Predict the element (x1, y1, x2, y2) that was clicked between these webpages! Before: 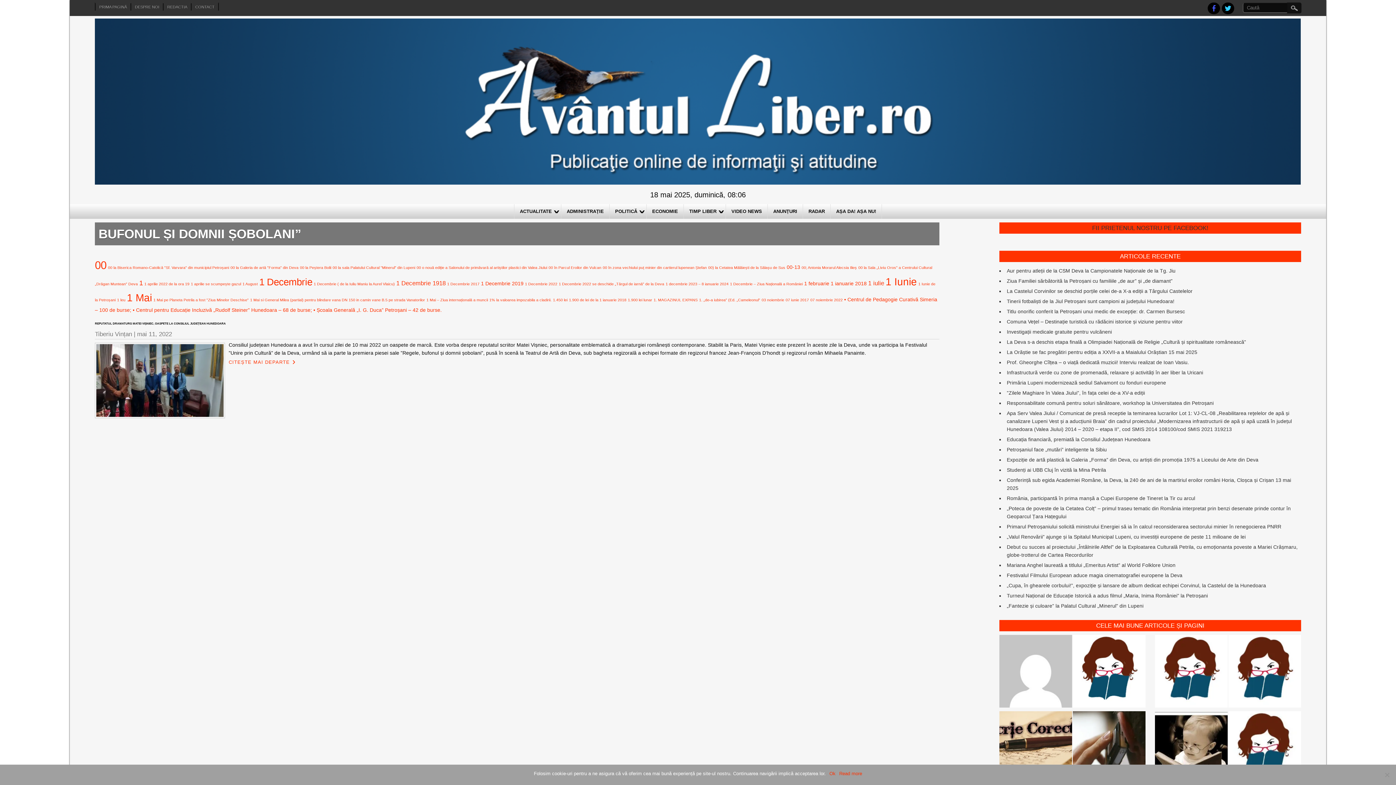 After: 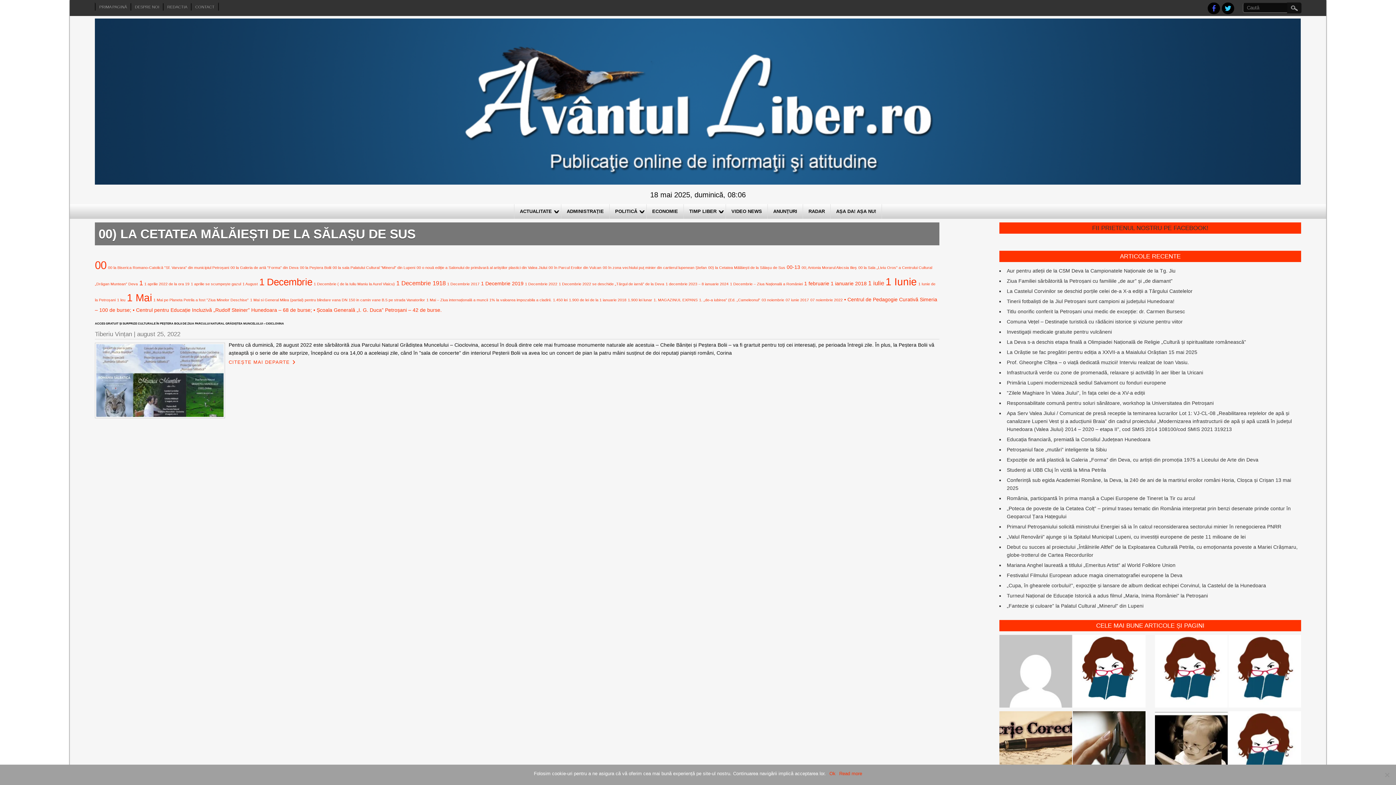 Action: bbox: (708, 265, 785, 269) label: 00) la Cetatea Mălăiești de la Sălașu de Sus (1 element)